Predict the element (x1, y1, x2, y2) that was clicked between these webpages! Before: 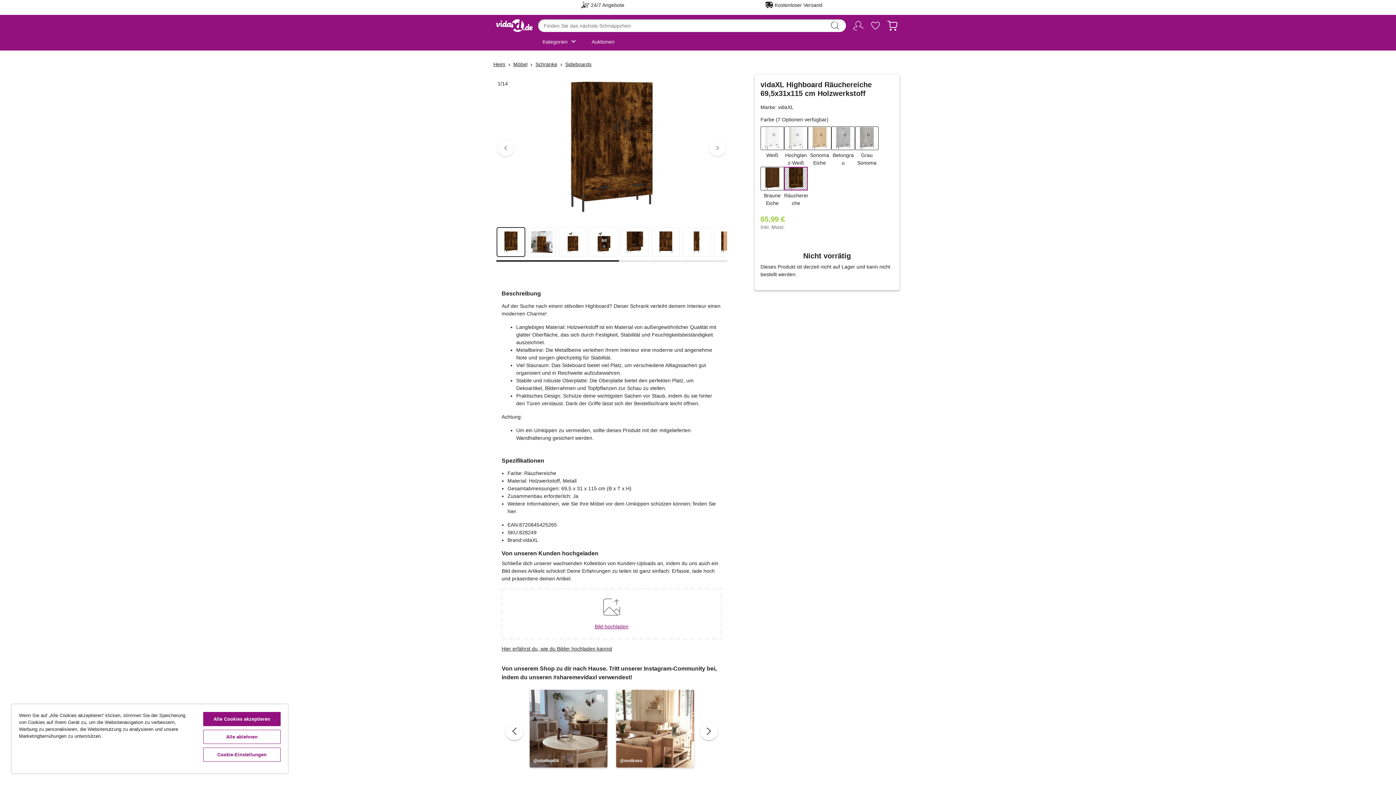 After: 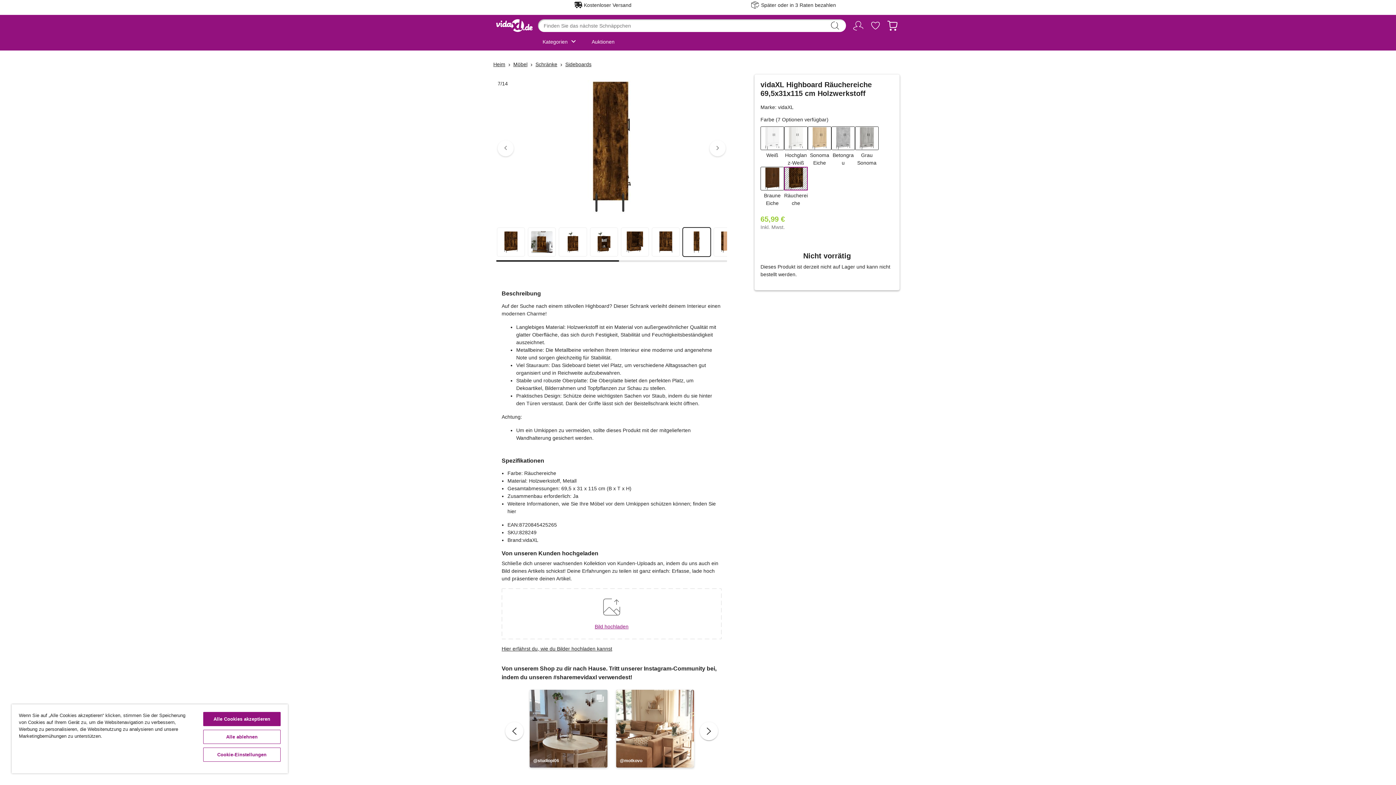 Action: bbox: (682, 227, 711, 256)